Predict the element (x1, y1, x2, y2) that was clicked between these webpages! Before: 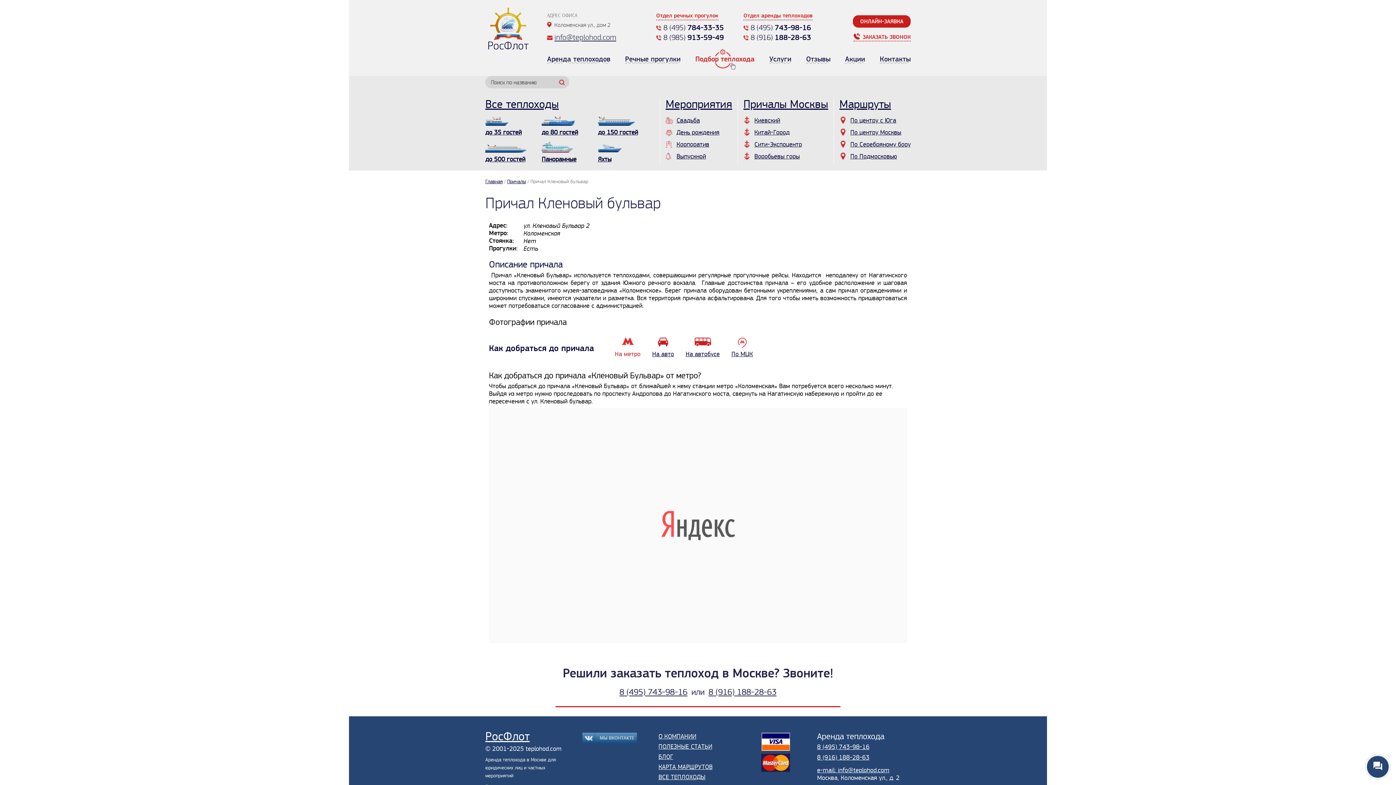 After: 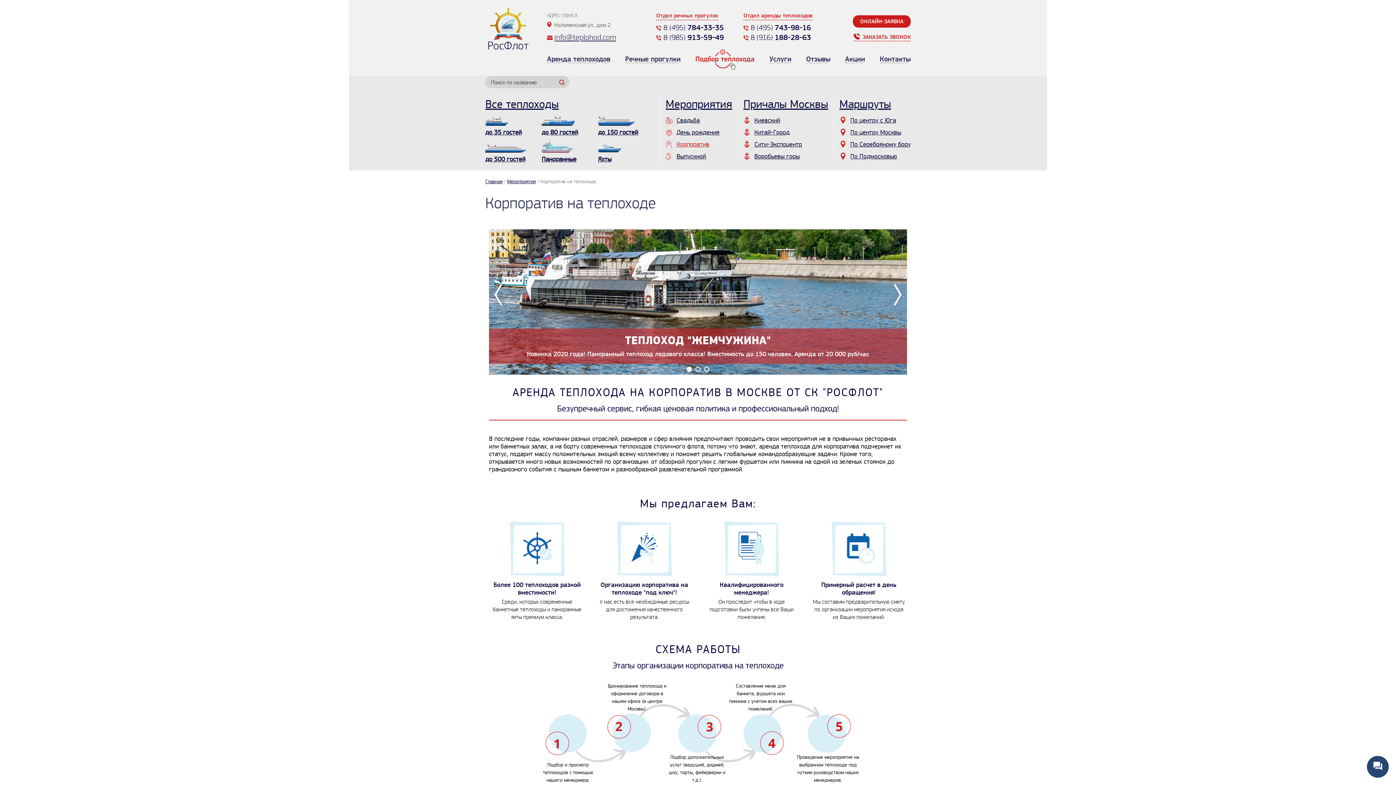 Action: label: Корпоратив bbox: (676, 140, 709, 148)